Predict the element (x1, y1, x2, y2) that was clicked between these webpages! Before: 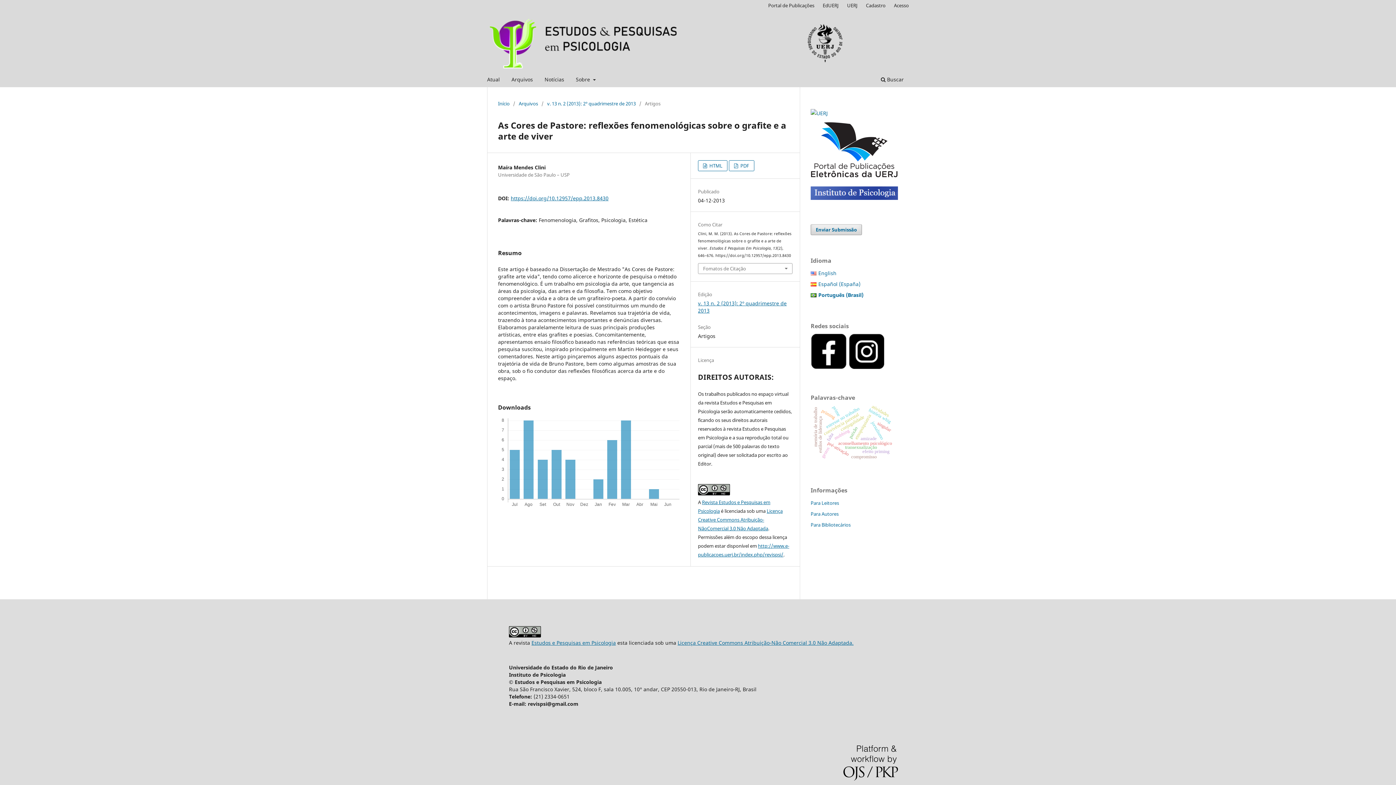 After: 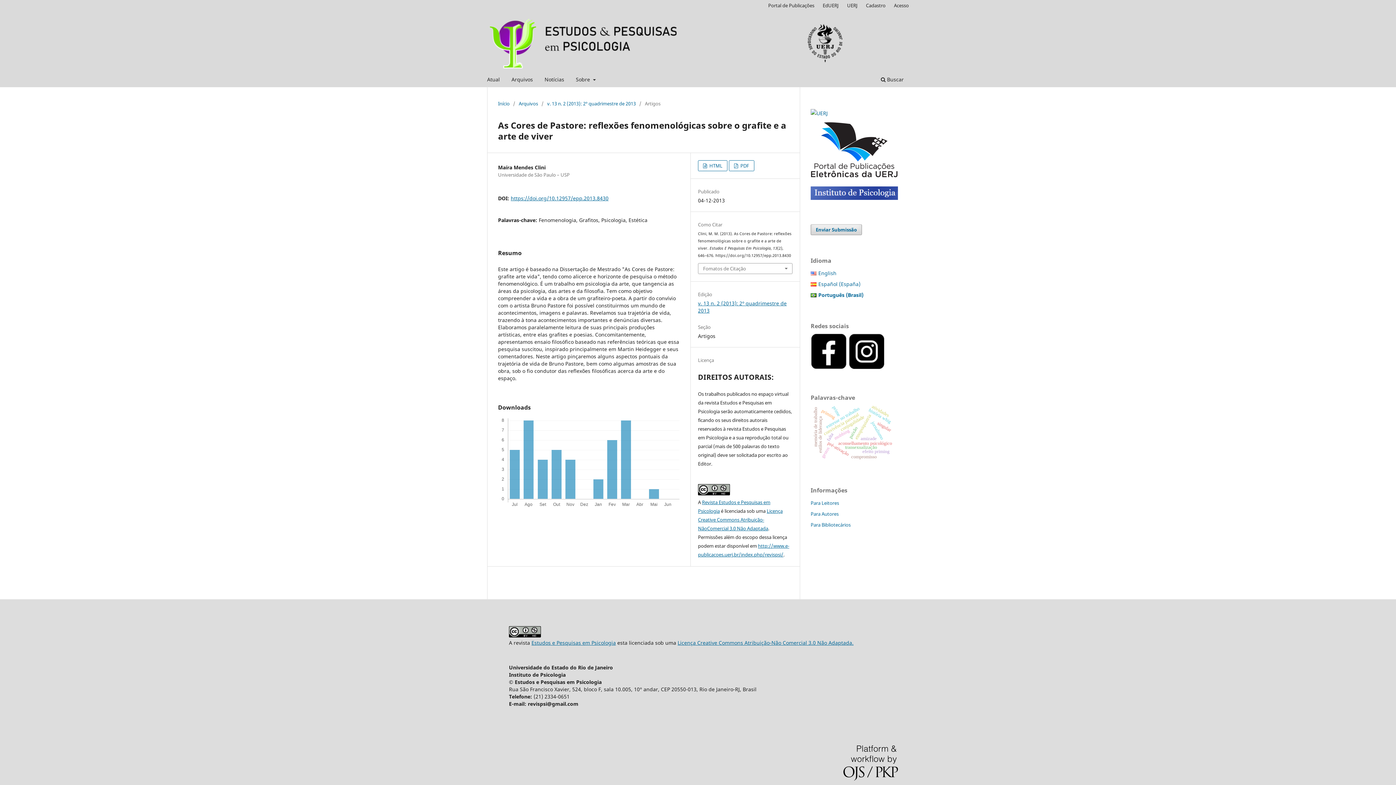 Action: bbox: (810, 173, 898, 180)